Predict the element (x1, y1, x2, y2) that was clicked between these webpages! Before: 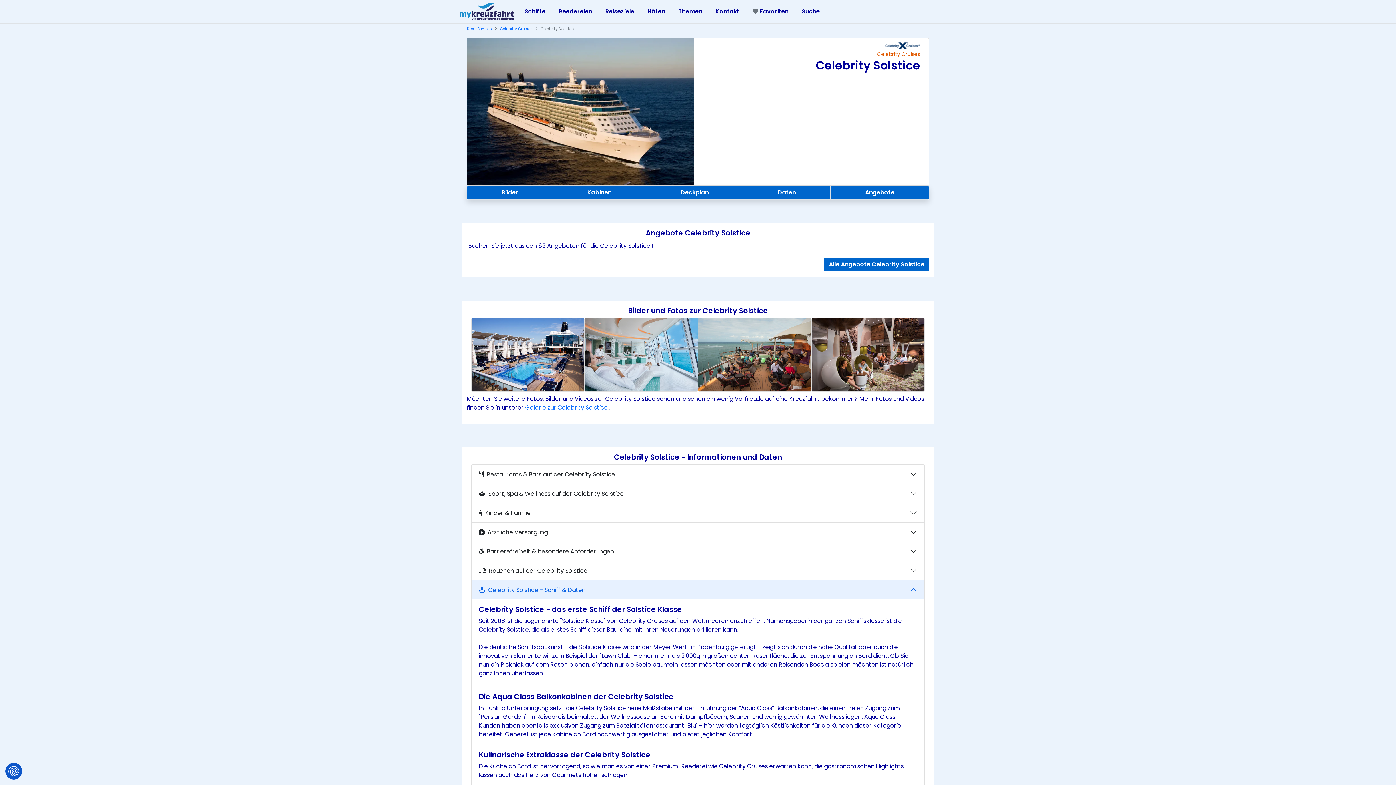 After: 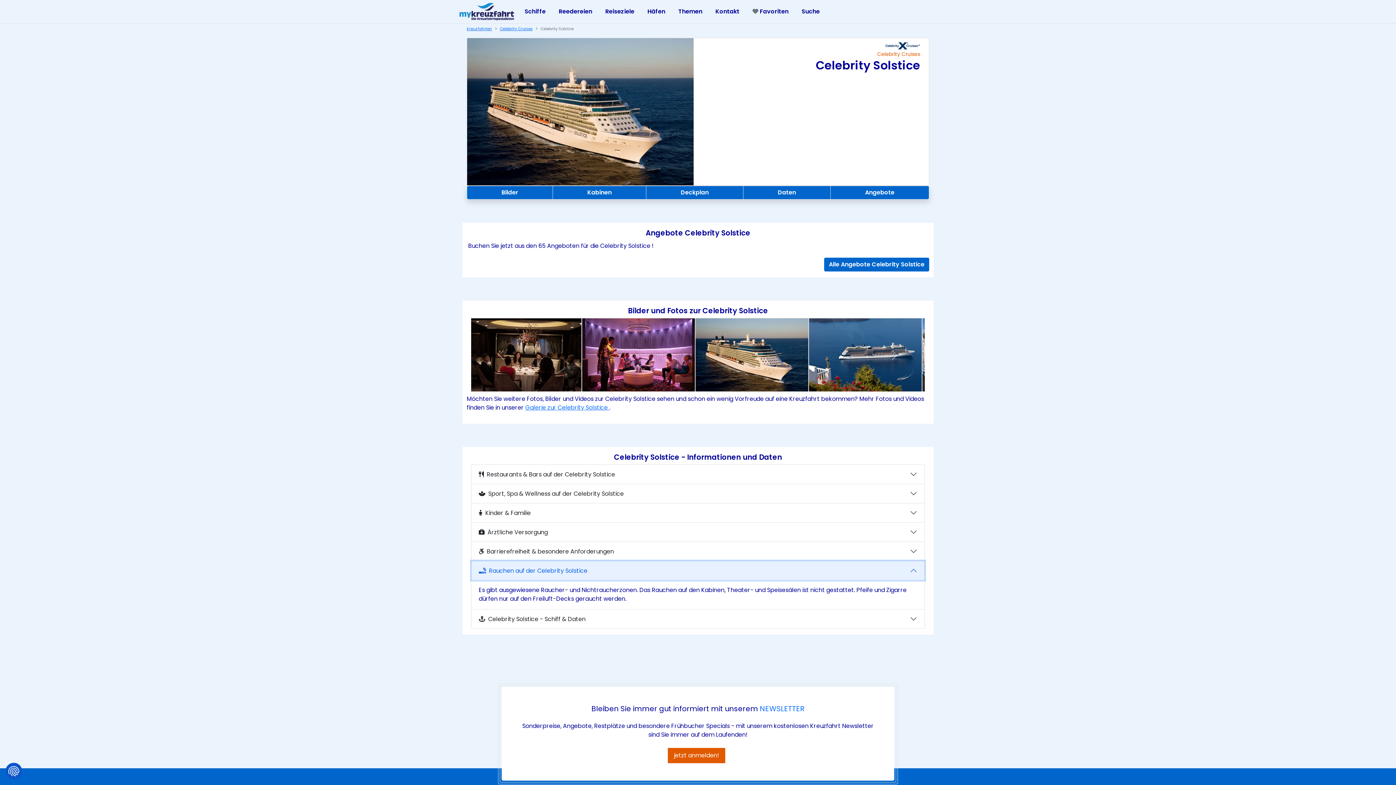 Action: bbox: (471, 561, 924, 580) label:   Rauchen auf der Celebrity Solstice